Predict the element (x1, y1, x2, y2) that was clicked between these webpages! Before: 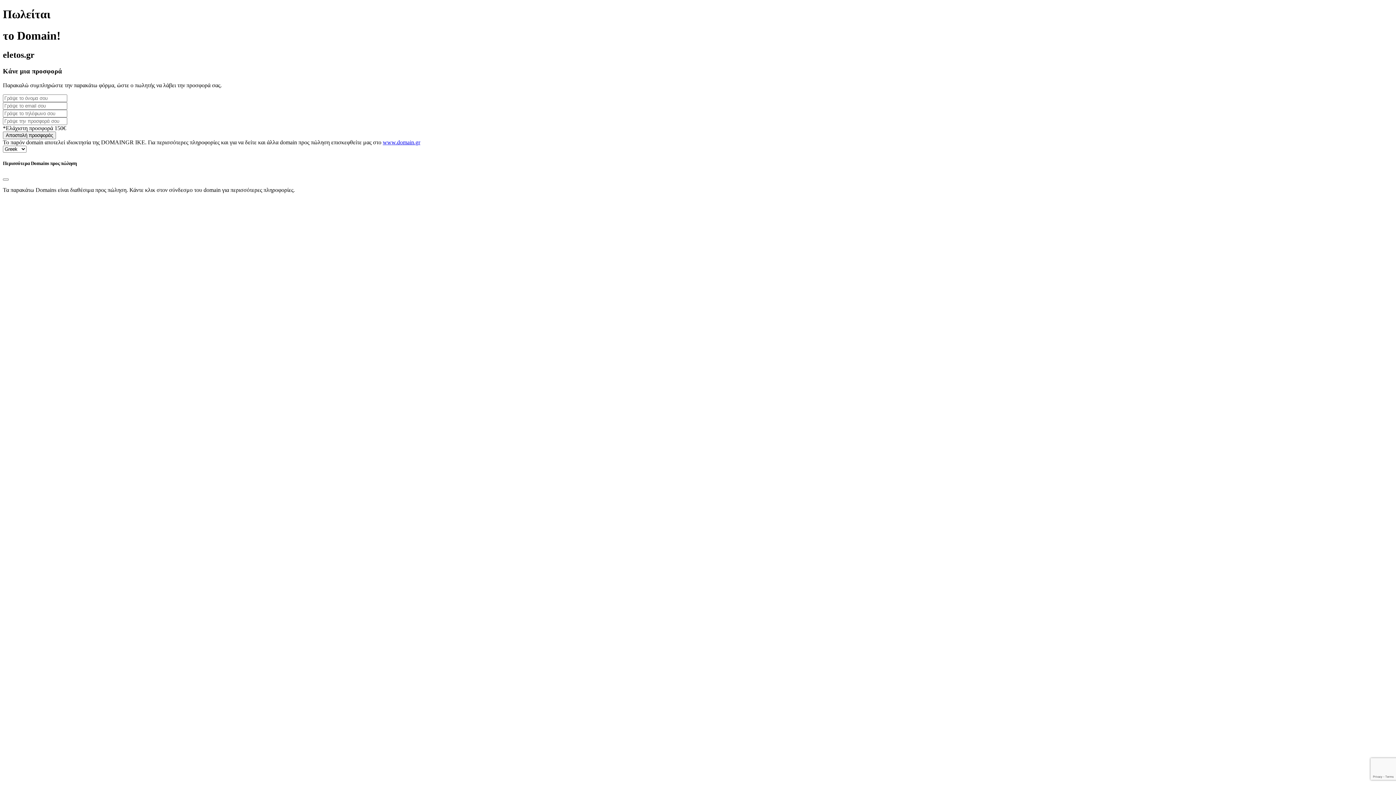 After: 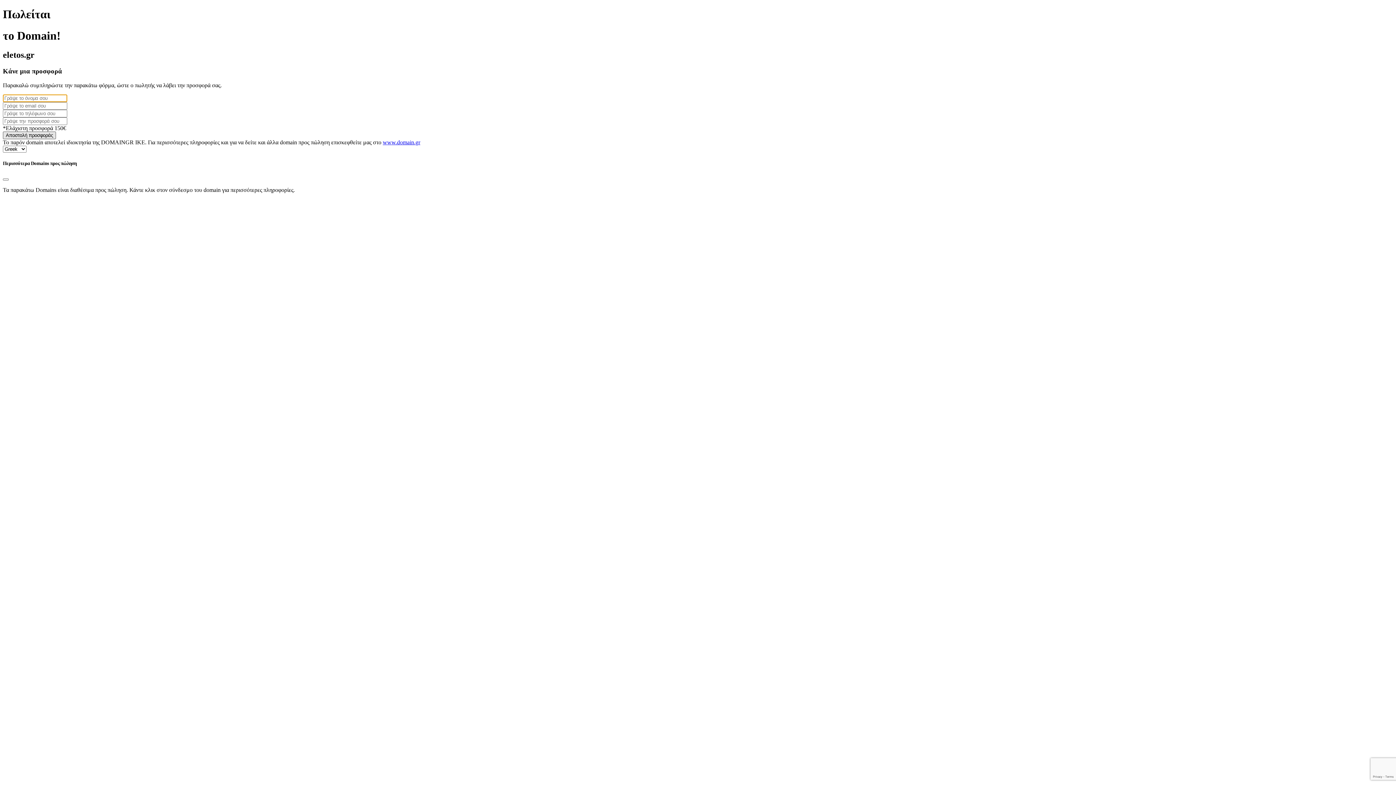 Action: bbox: (2, 131, 56, 139) label: Αποστολή προσφοράς